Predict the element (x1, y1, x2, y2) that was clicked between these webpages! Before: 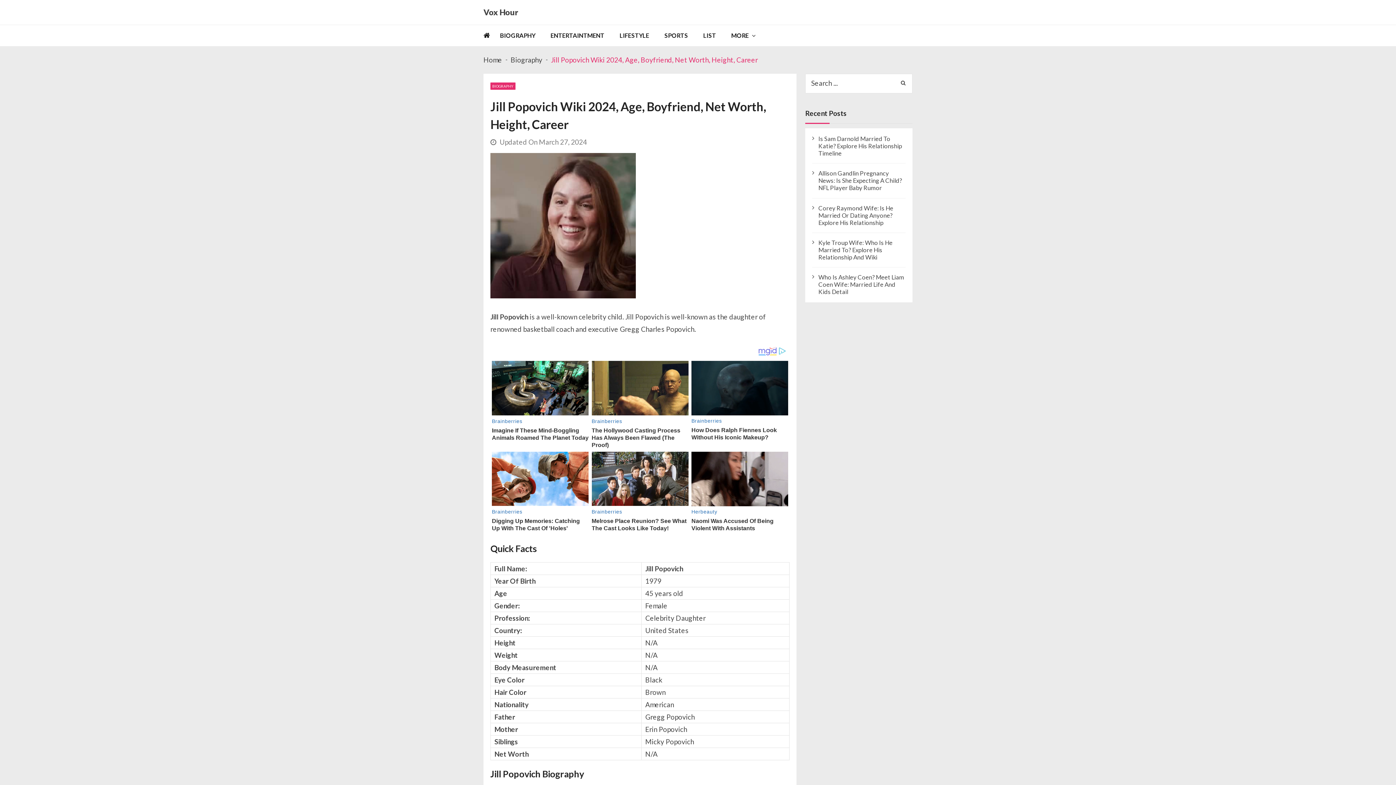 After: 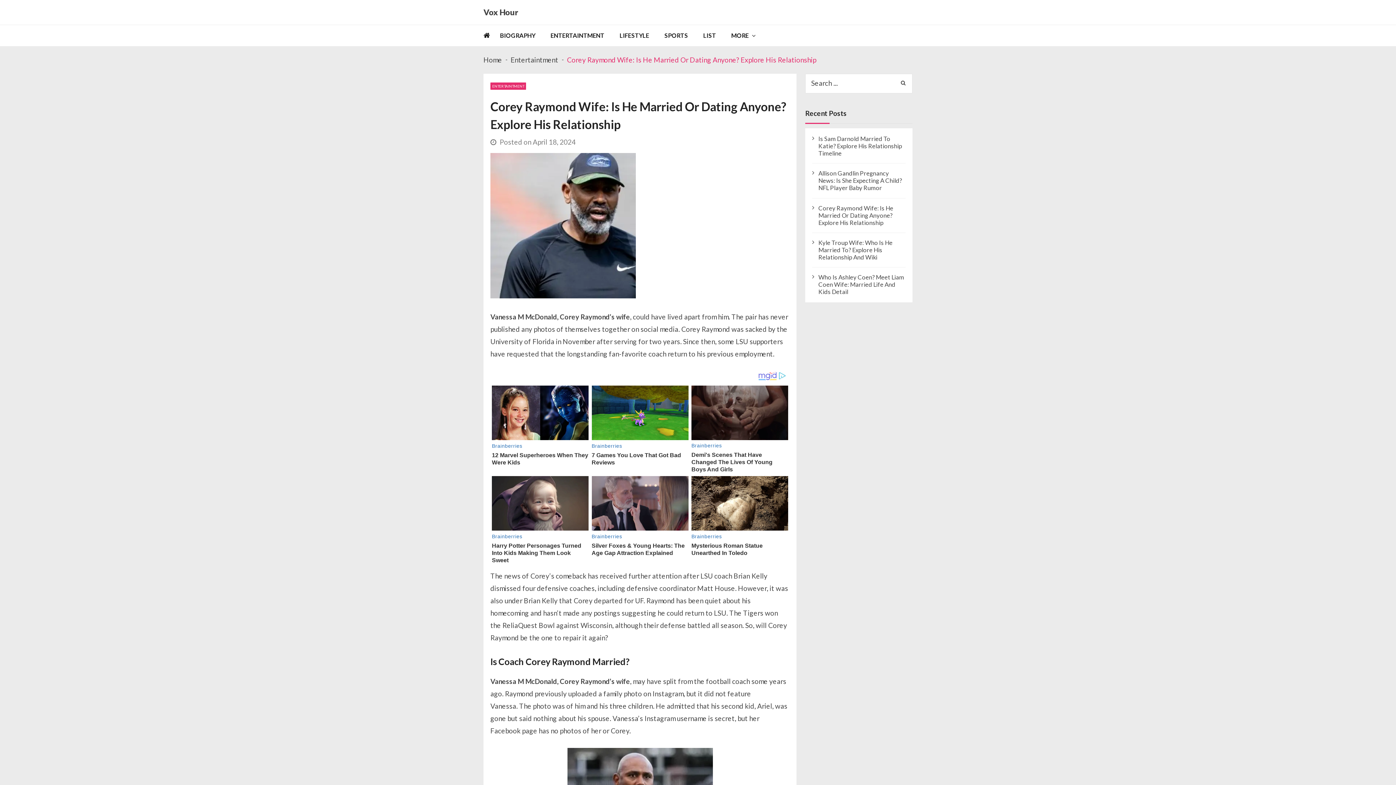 Action: bbox: (818, 204, 905, 226) label: Corey Raymond Wife: Is He Married Or Dating Anyone? Explore His Relationship